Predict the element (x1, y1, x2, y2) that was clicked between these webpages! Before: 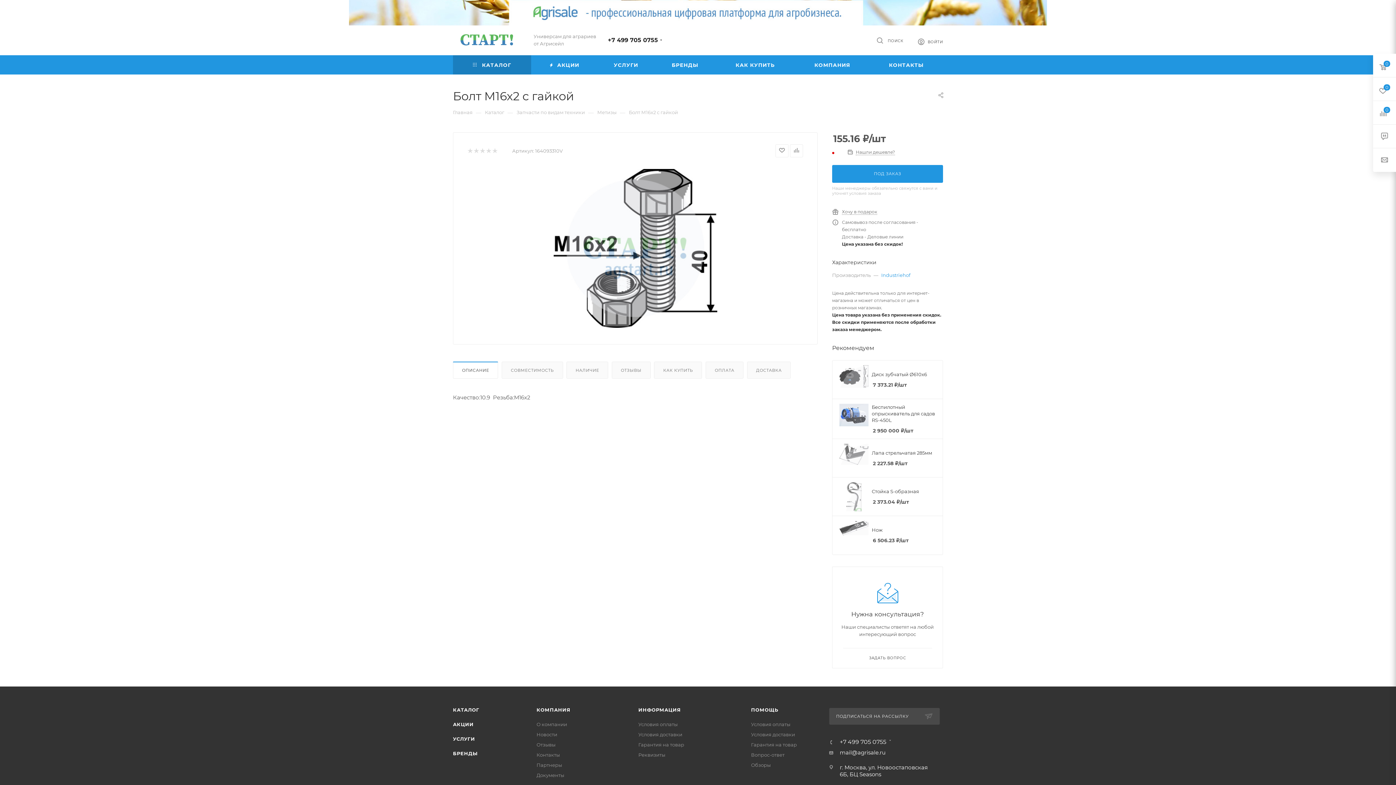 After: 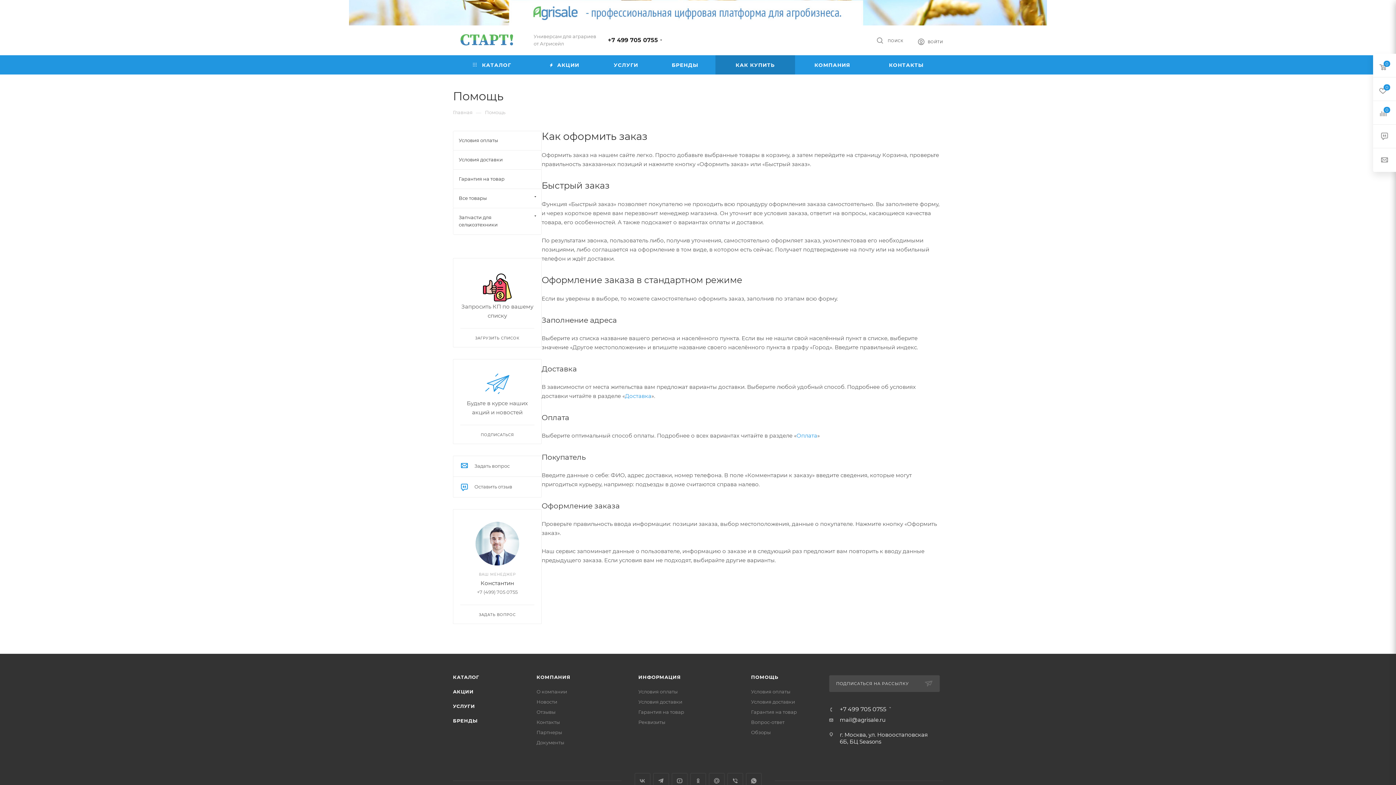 Action: label: ПОМОЩЬ bbox: (751, 707, 778, 713)